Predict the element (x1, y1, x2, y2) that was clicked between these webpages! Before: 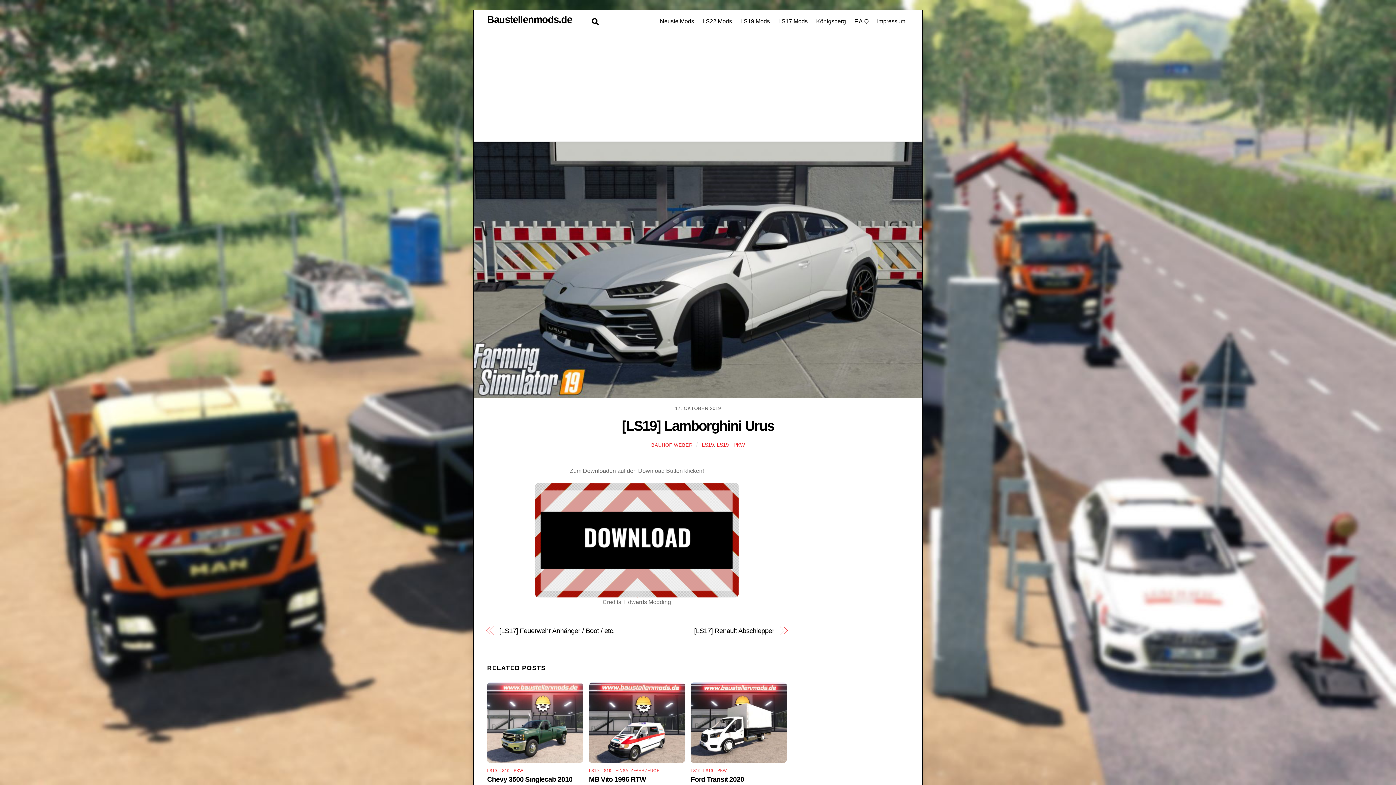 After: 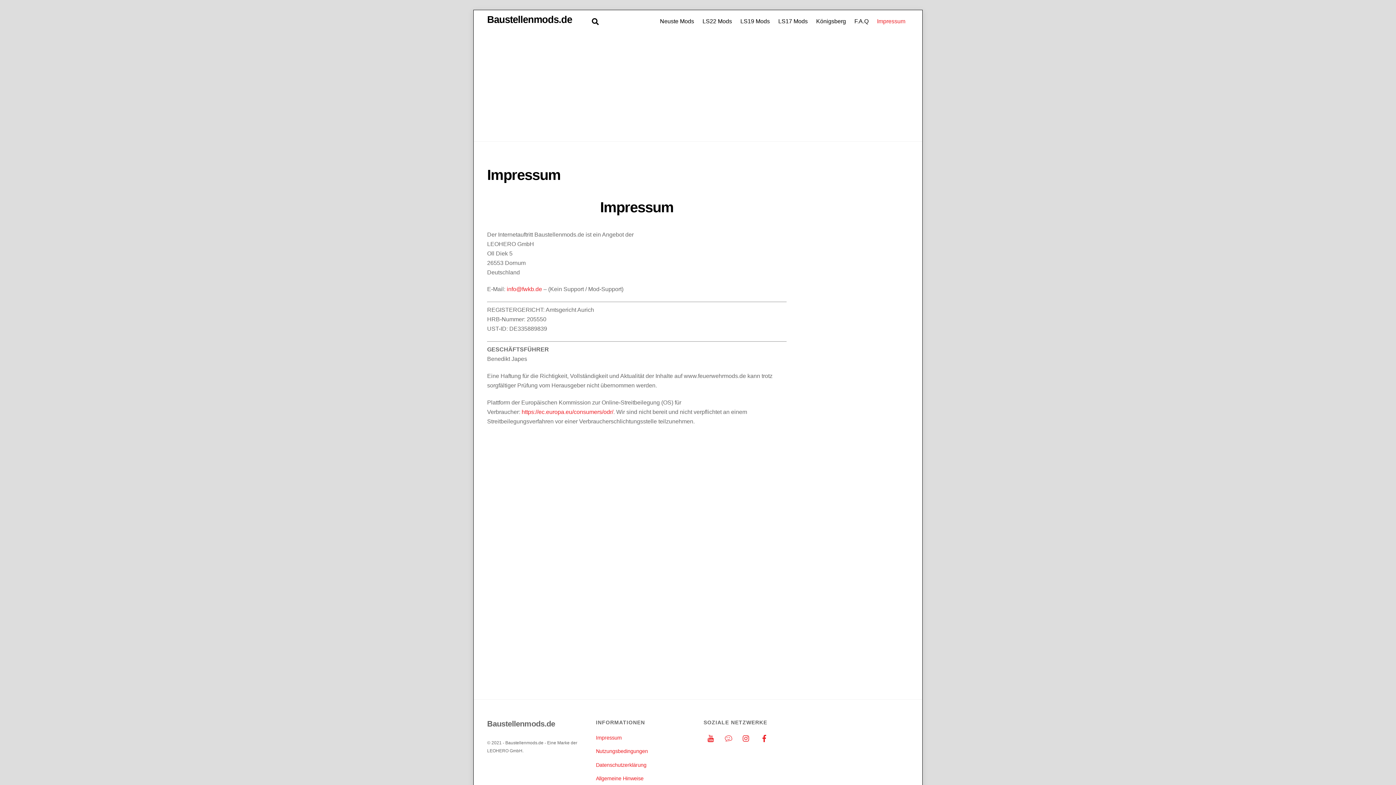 Action: bbox: (873, 13, 909, 29) label: Impressum